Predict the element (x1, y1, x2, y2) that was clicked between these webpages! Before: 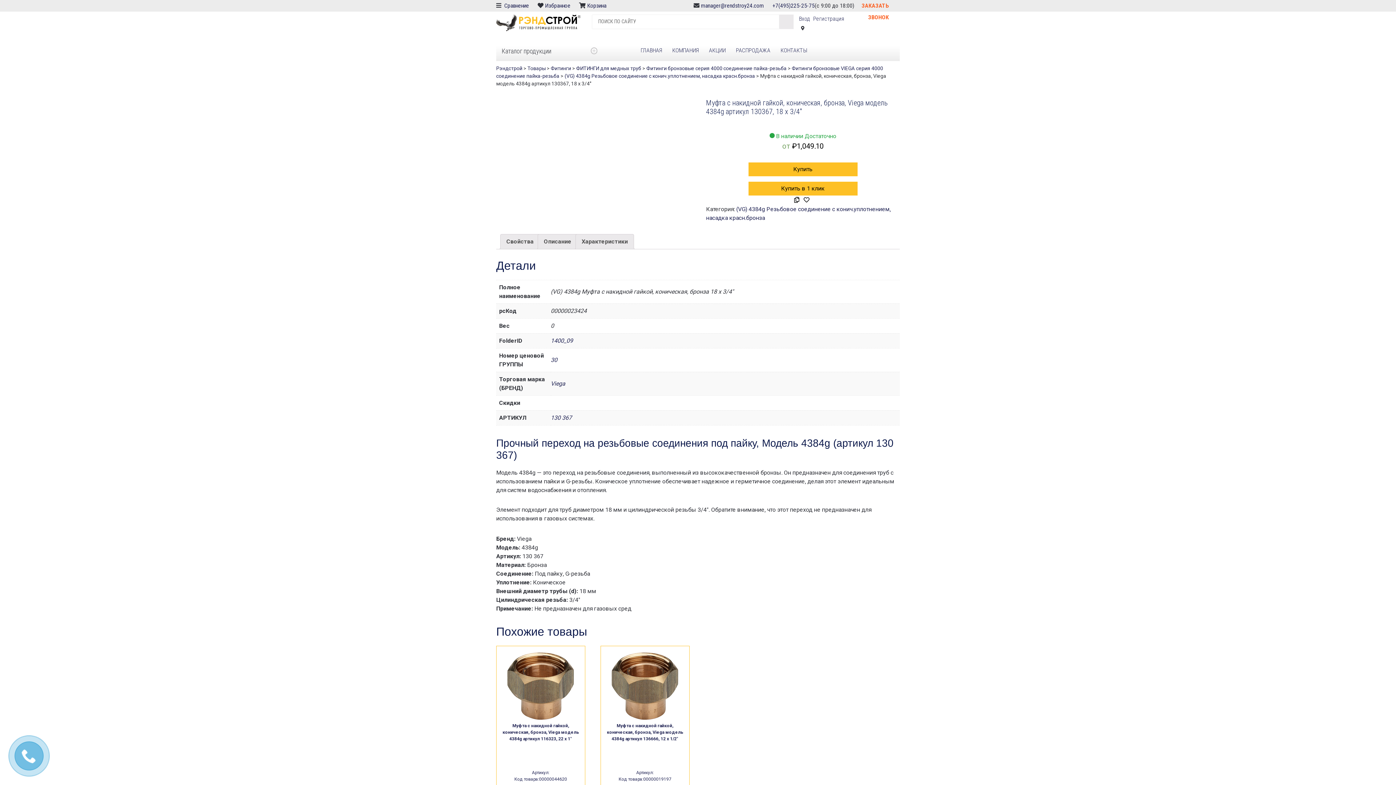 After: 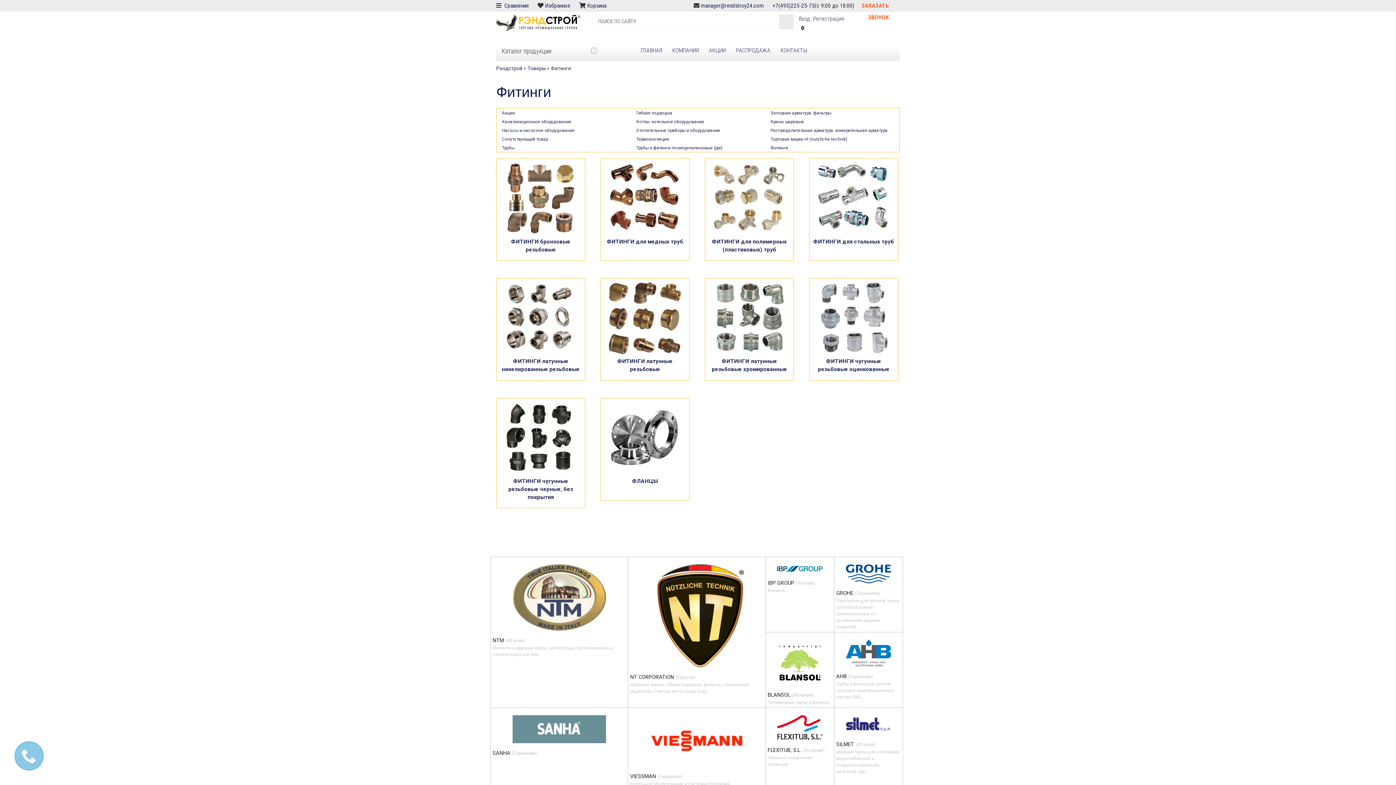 Action: bbox: (550, 65, 571, 71) label: Фитинги